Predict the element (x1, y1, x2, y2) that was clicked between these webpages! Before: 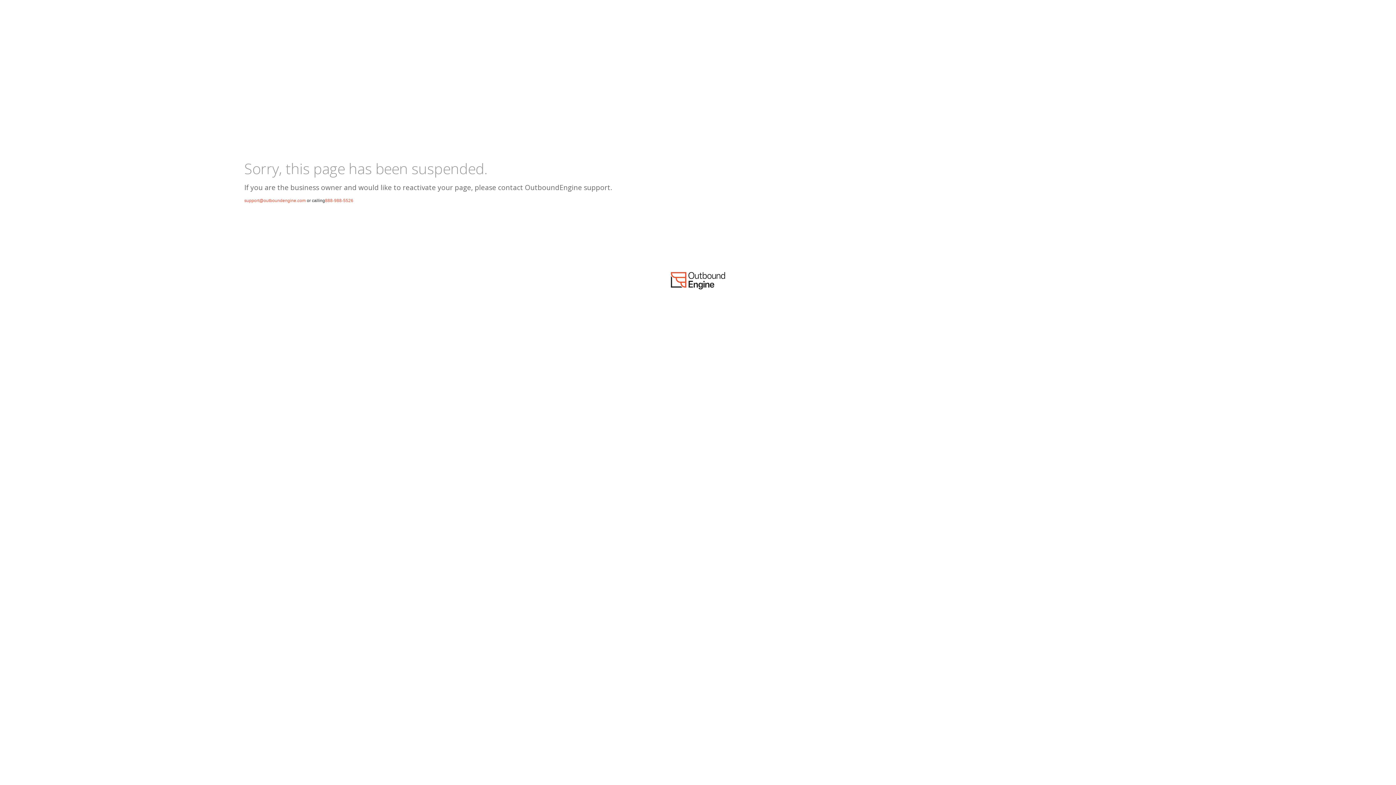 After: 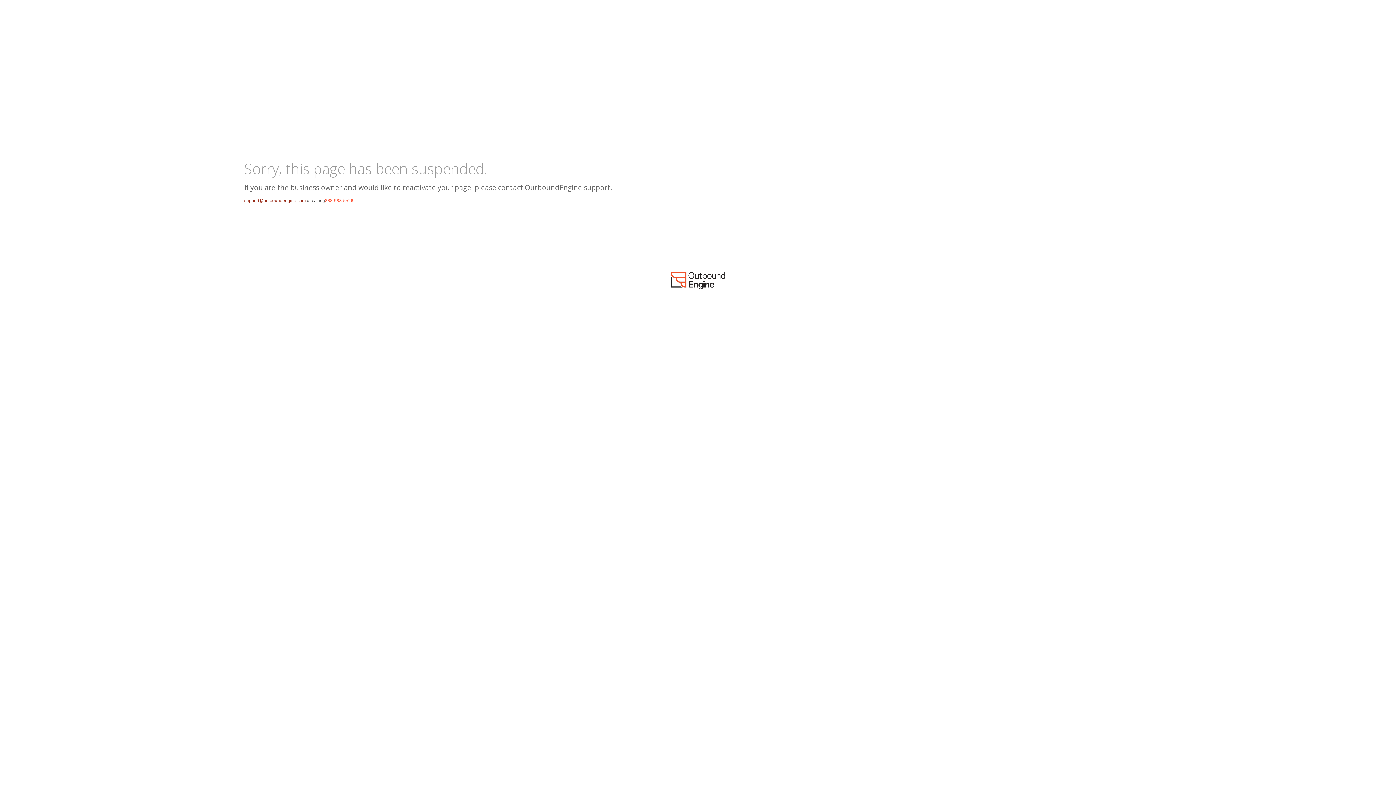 Action: bbox: (244, 198, 305, 203) label: support@outboundengine.com